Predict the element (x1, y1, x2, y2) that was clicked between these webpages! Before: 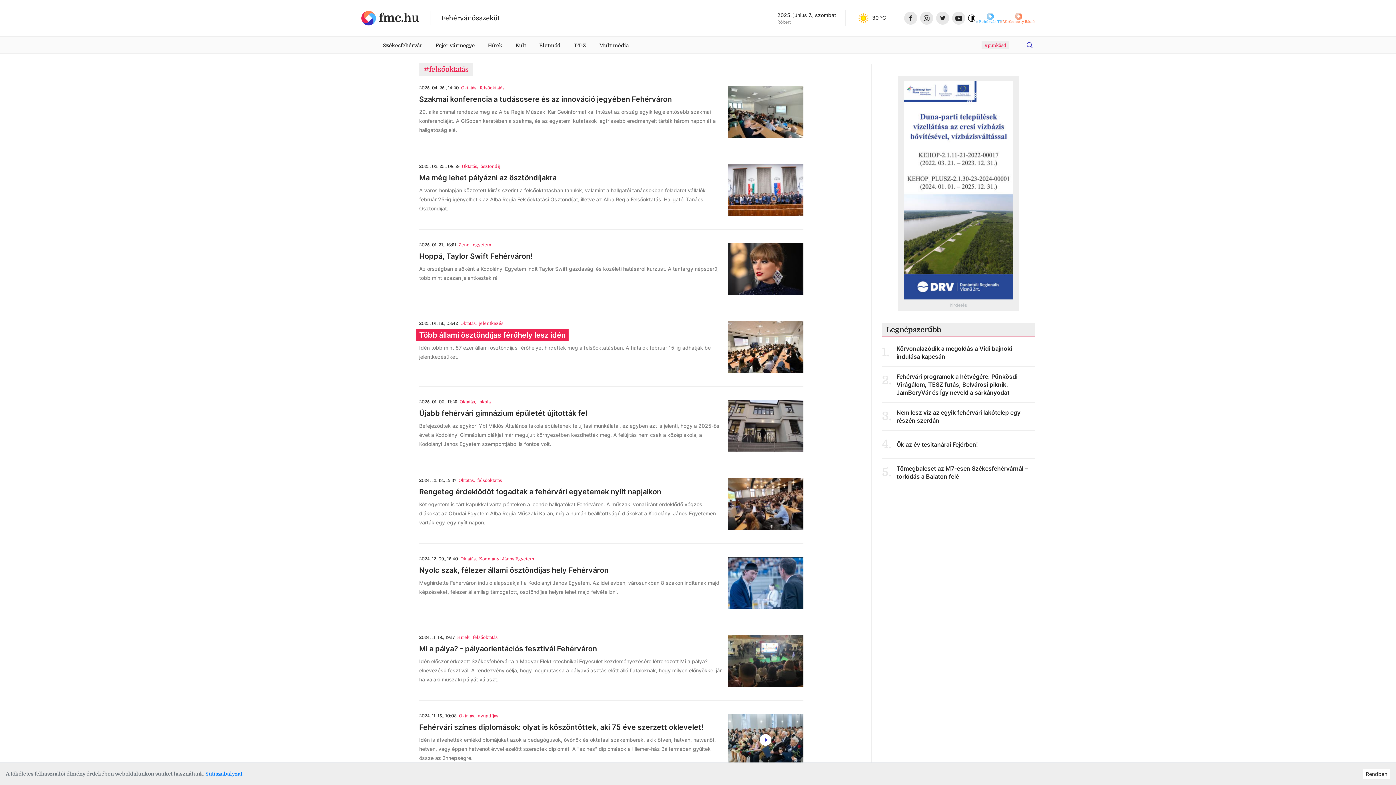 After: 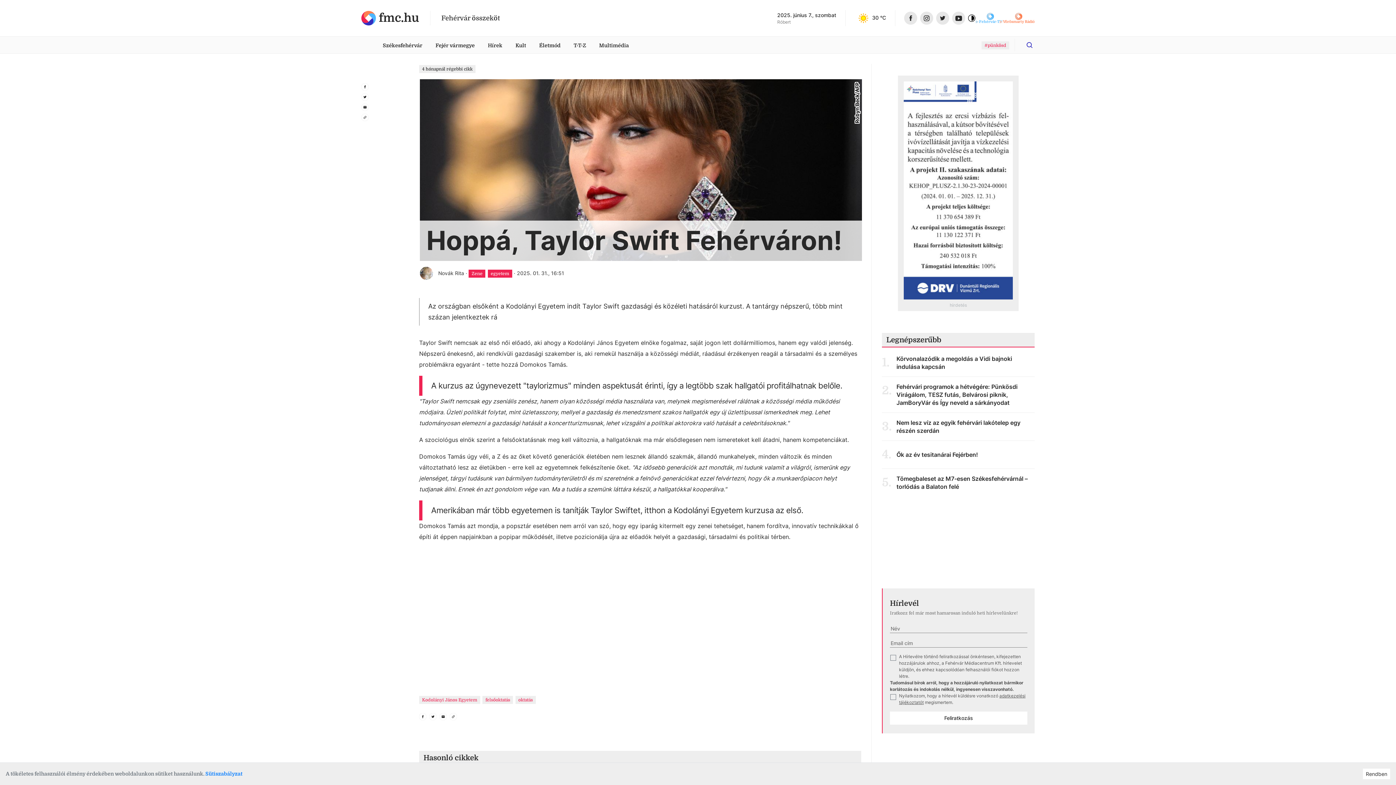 Action: label: 2025. 01. 31., 16:51
Zene,
egyetem
Hoppá, Taylor Swift Fehérváron!
Az országban elsőként a Kodolányi Egyetem indít Taylor Swift gazdasági és közéleti hatásáról kurzust. A tantárgy népszerű, több mint százan jelentkeztek rá bbox: (419, 240, 803, 282)